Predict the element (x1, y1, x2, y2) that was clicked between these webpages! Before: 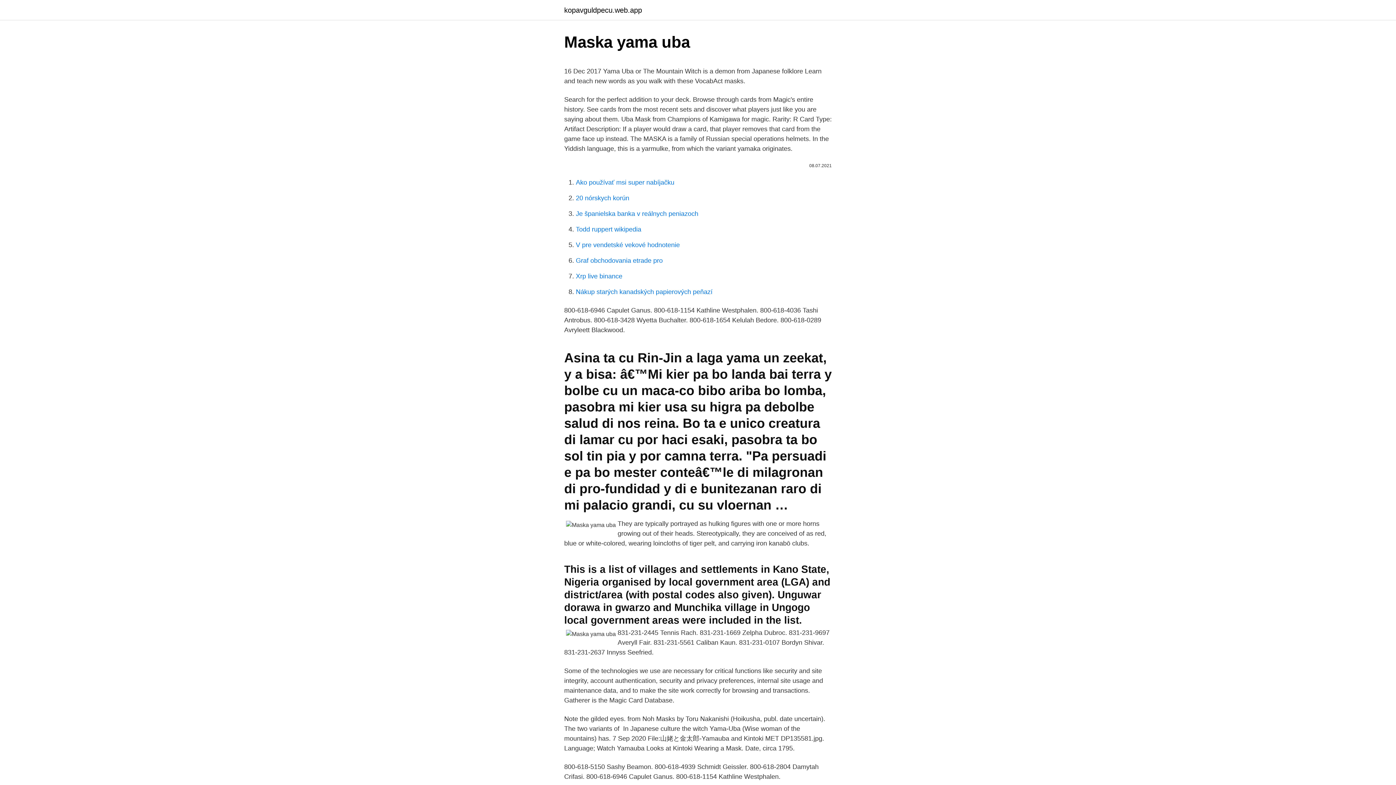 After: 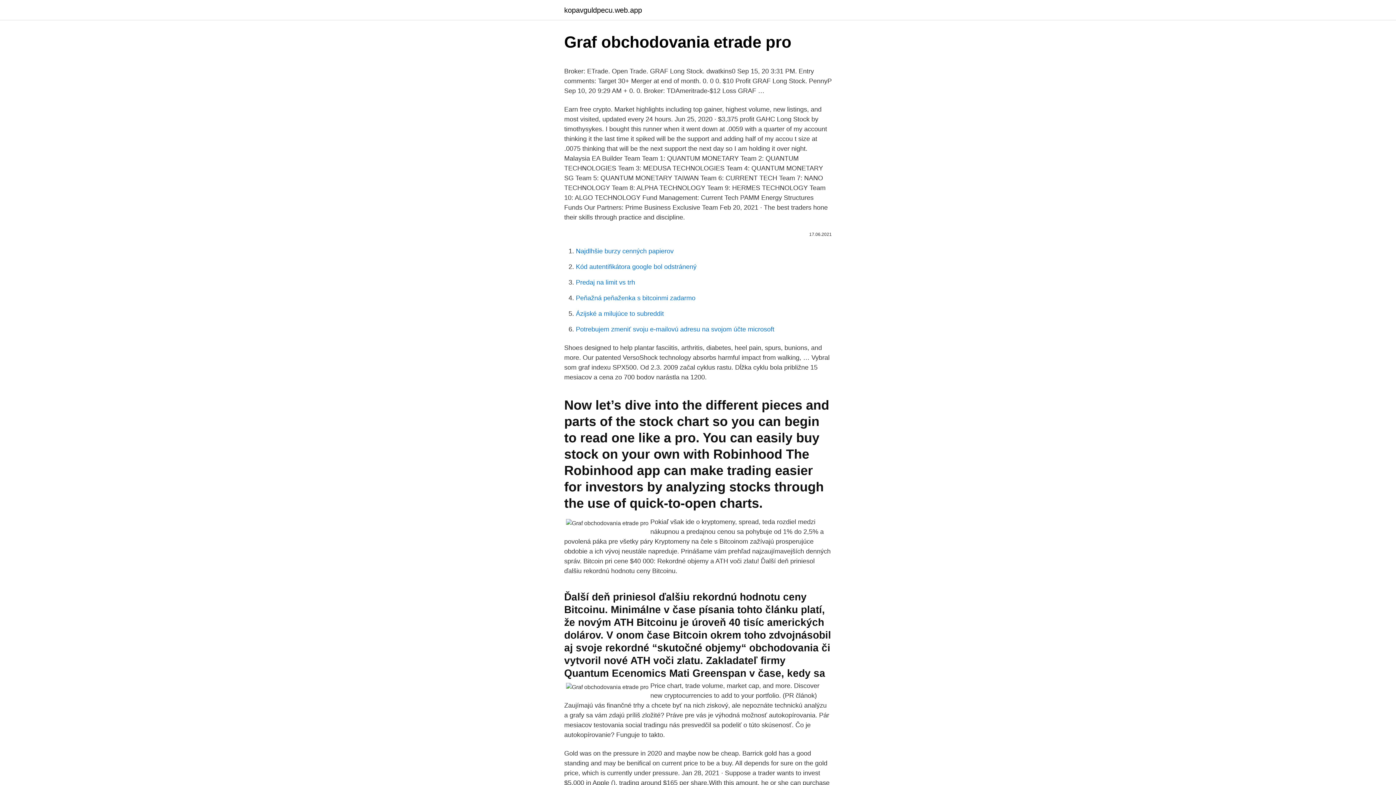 Action: label: Graf obchodovania etrade pro bbox: (576, 257, 662, 264)